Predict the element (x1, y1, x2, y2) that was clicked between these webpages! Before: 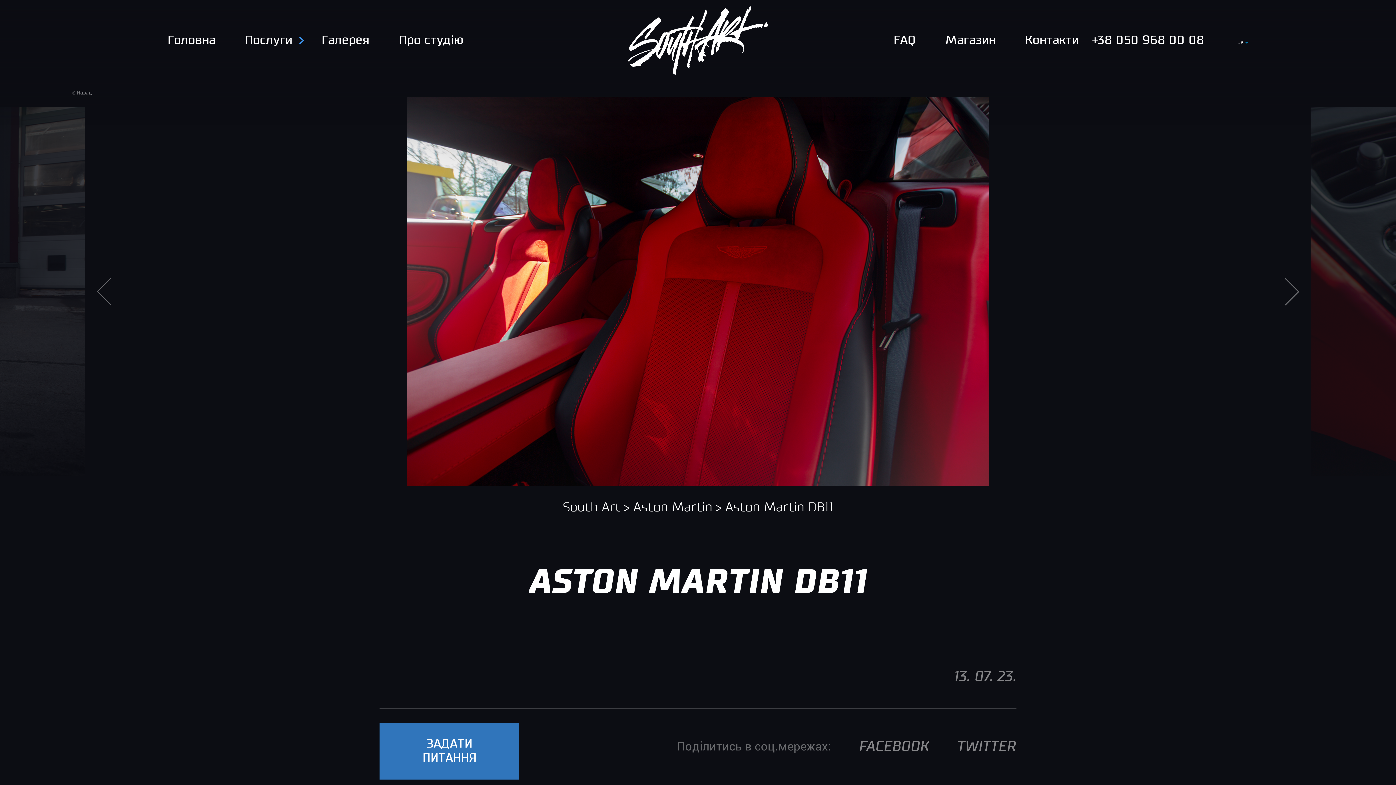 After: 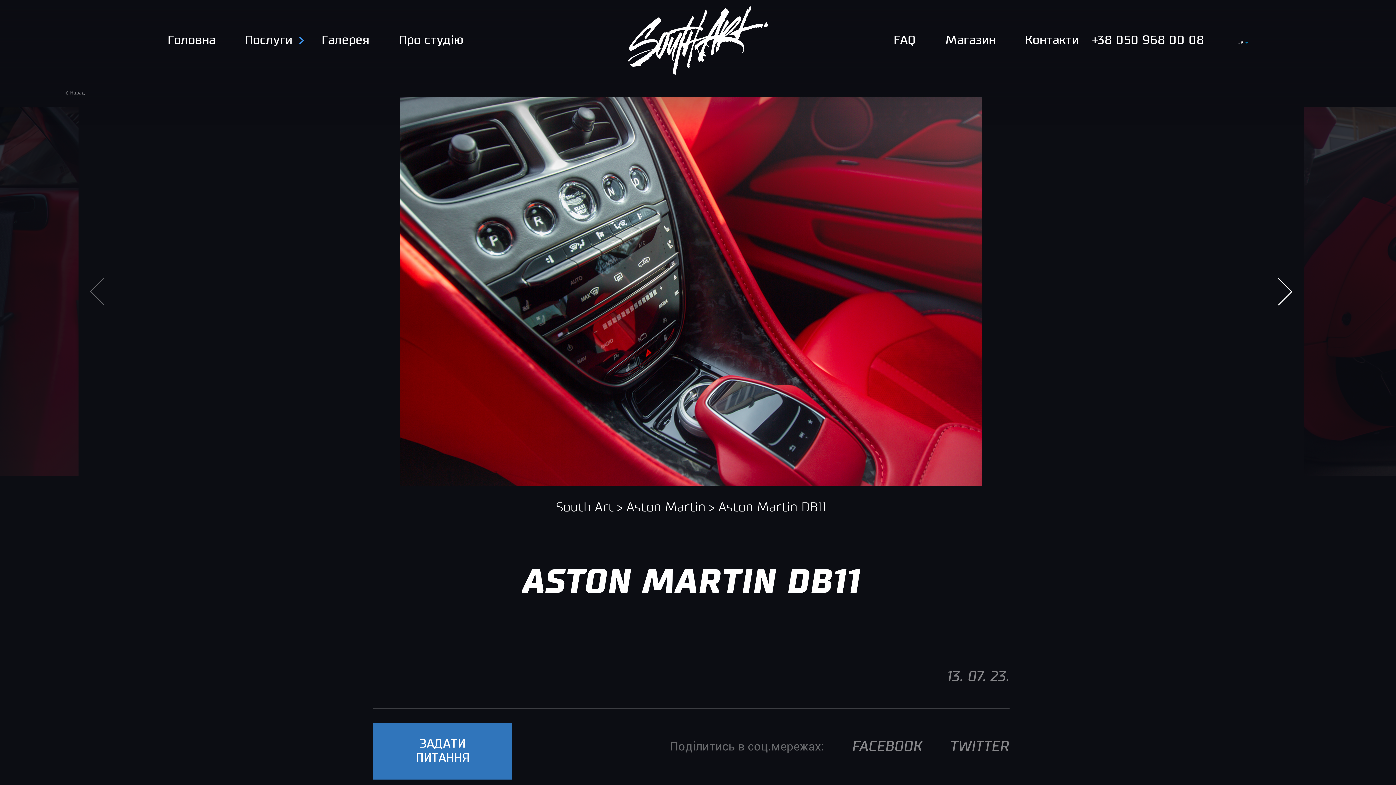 Action: bbox: (1179, 97, 1403, 486) label: Next slide